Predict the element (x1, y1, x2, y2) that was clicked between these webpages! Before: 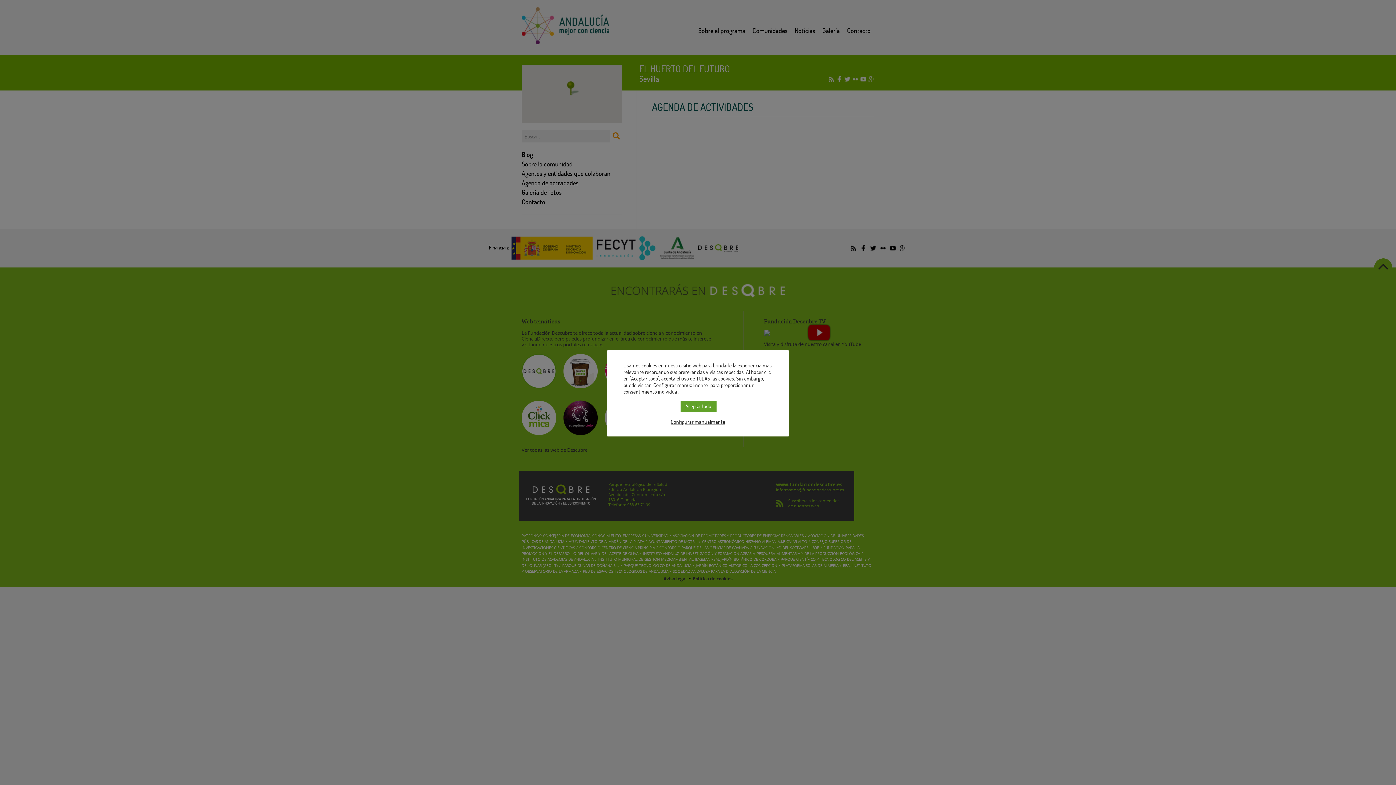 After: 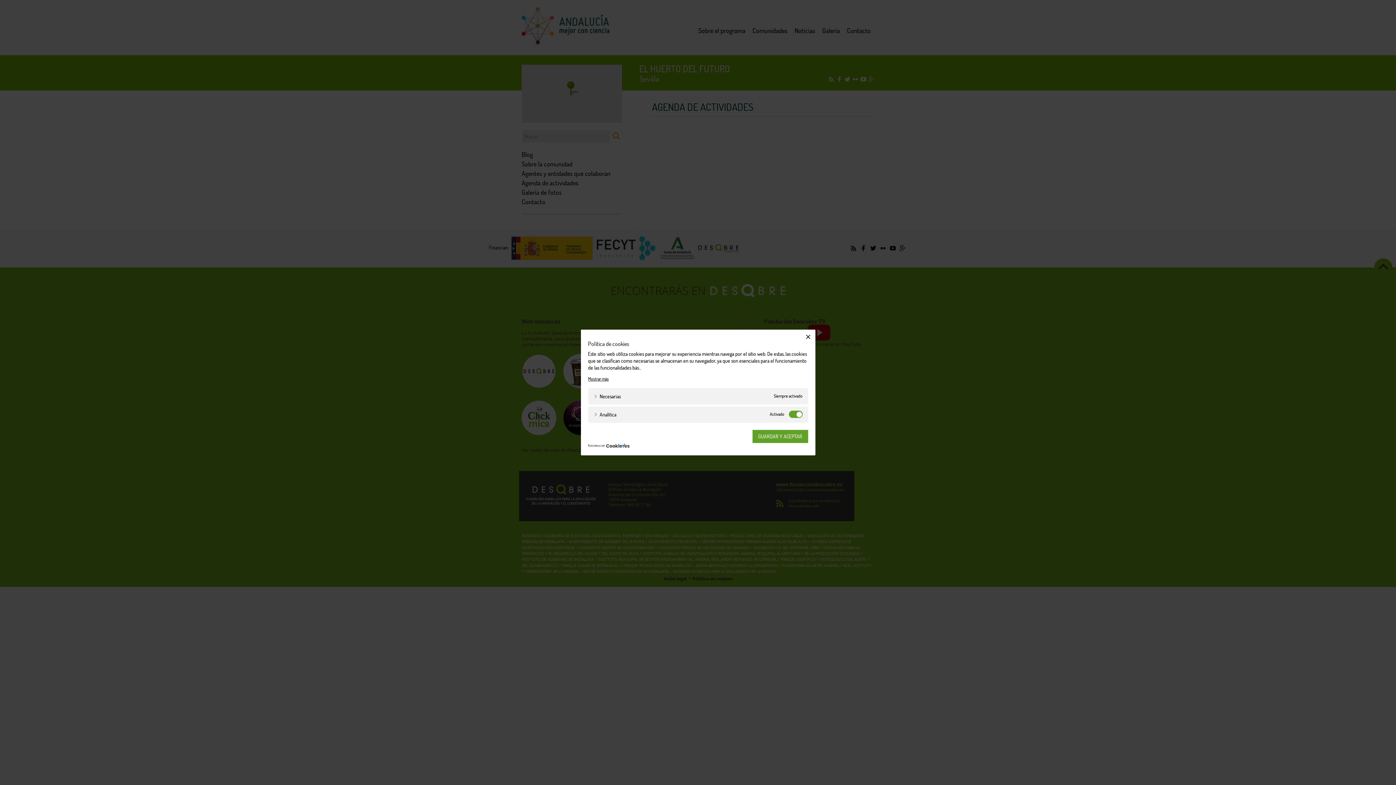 Action: bbox: (670, 418, 725, 424) label: Configurar manualmente